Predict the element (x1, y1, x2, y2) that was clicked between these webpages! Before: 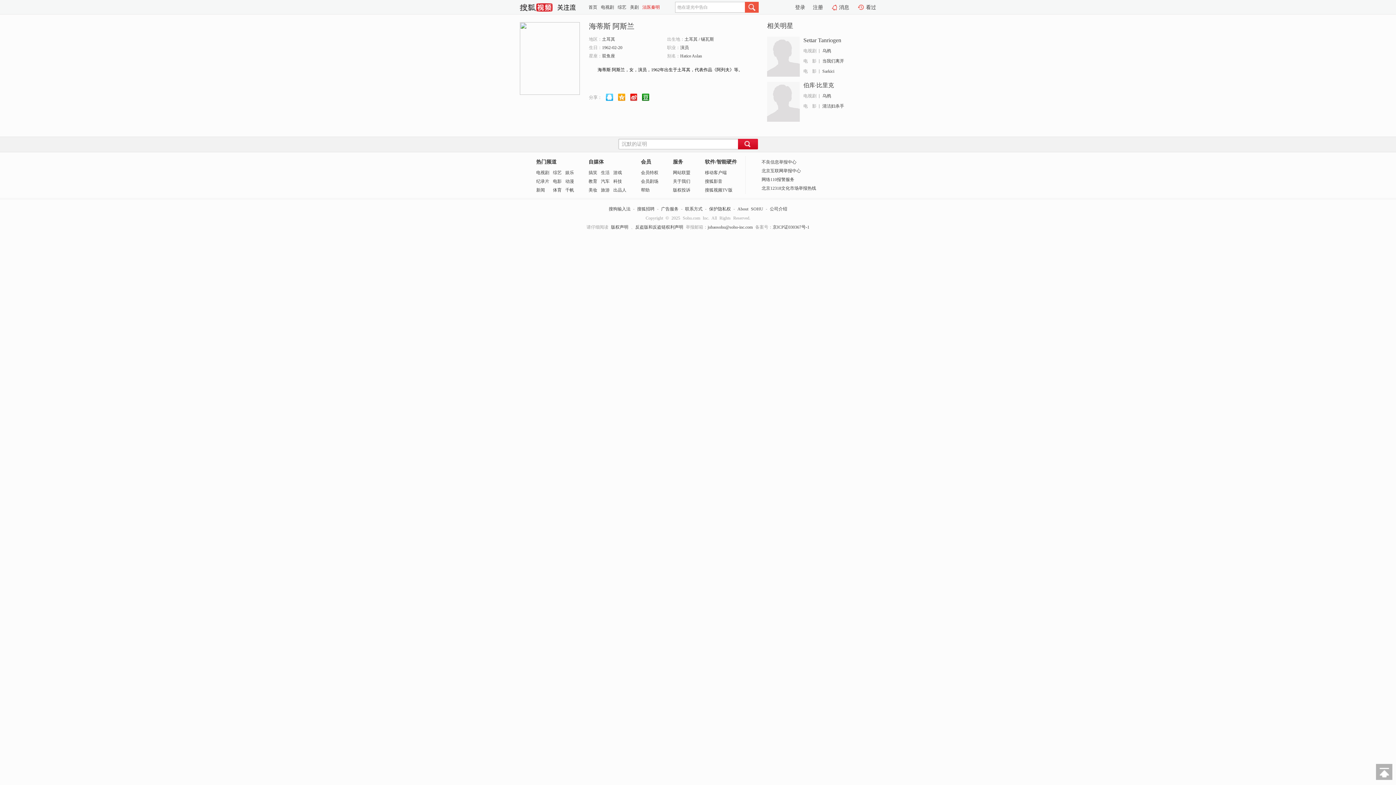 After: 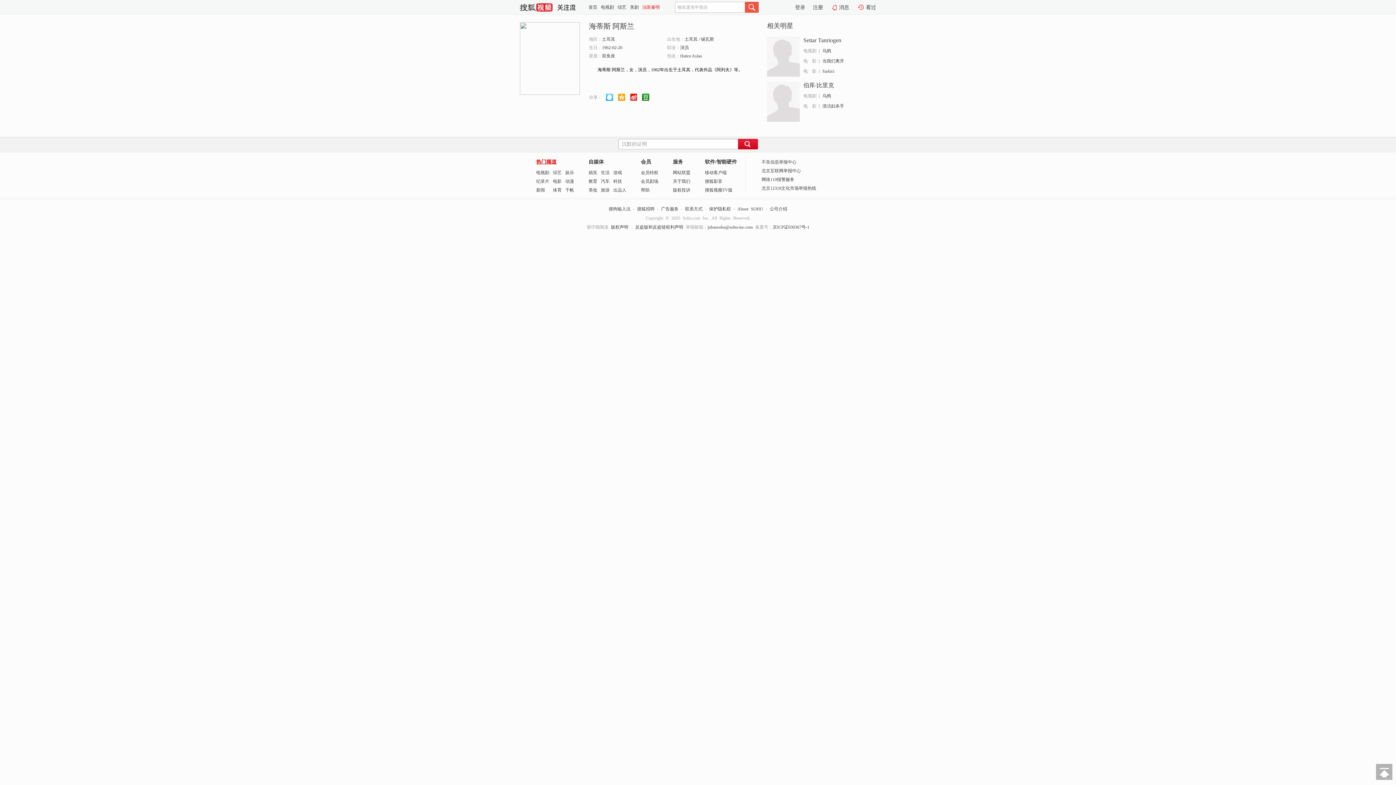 Action: bbox: (536, 159, 556, 164) label: 热门频道